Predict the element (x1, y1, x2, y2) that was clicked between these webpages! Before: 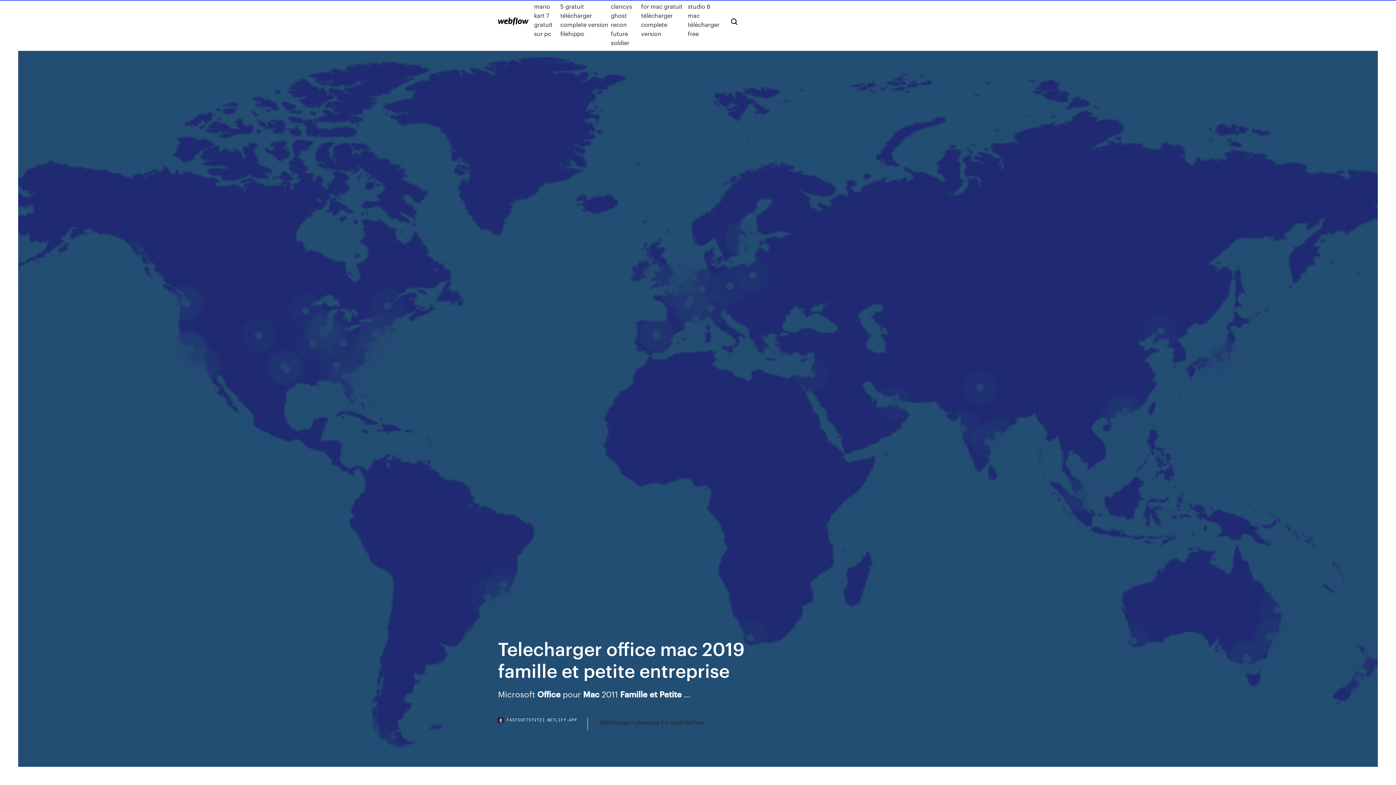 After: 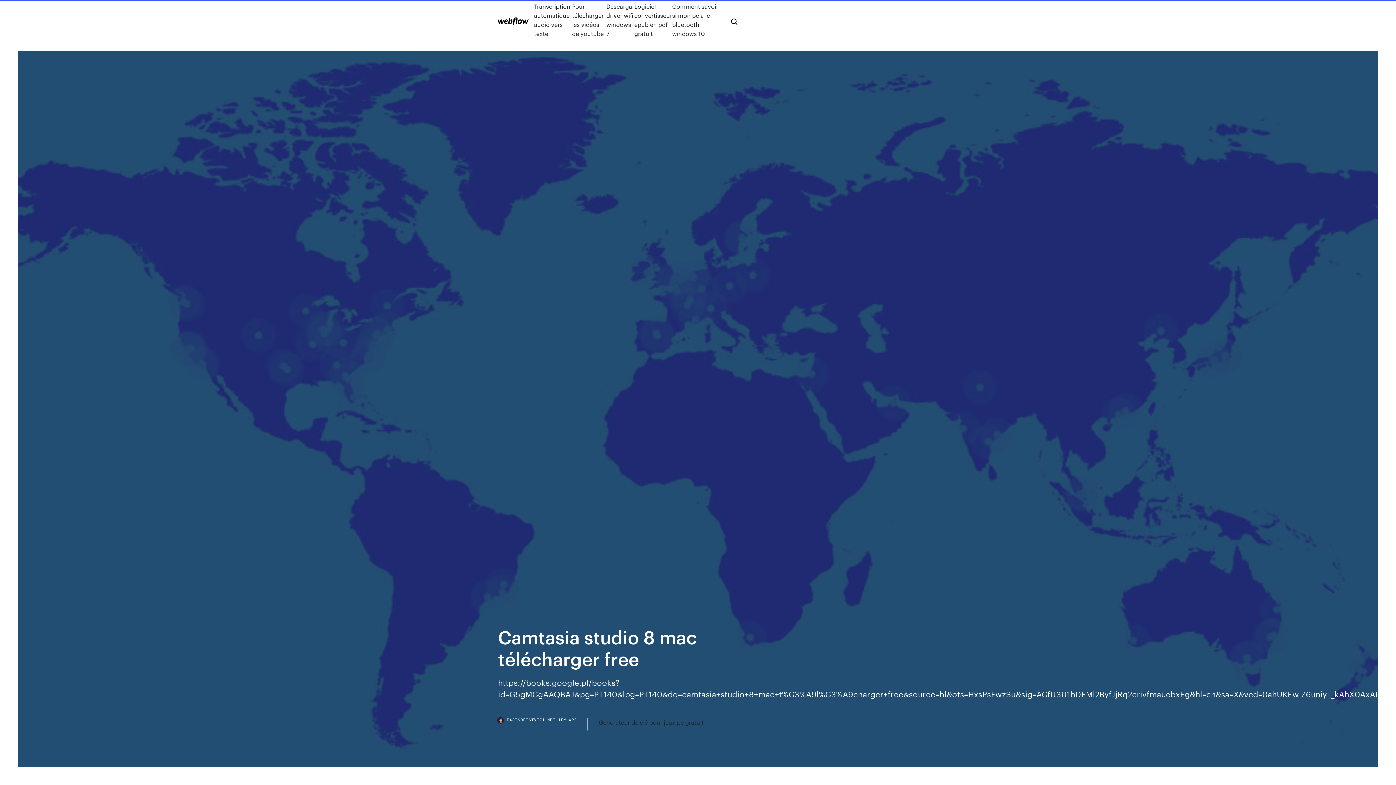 Action: bbox: (688, -7, 719, 47) label: Camtasia studio 8 mac télécharger free